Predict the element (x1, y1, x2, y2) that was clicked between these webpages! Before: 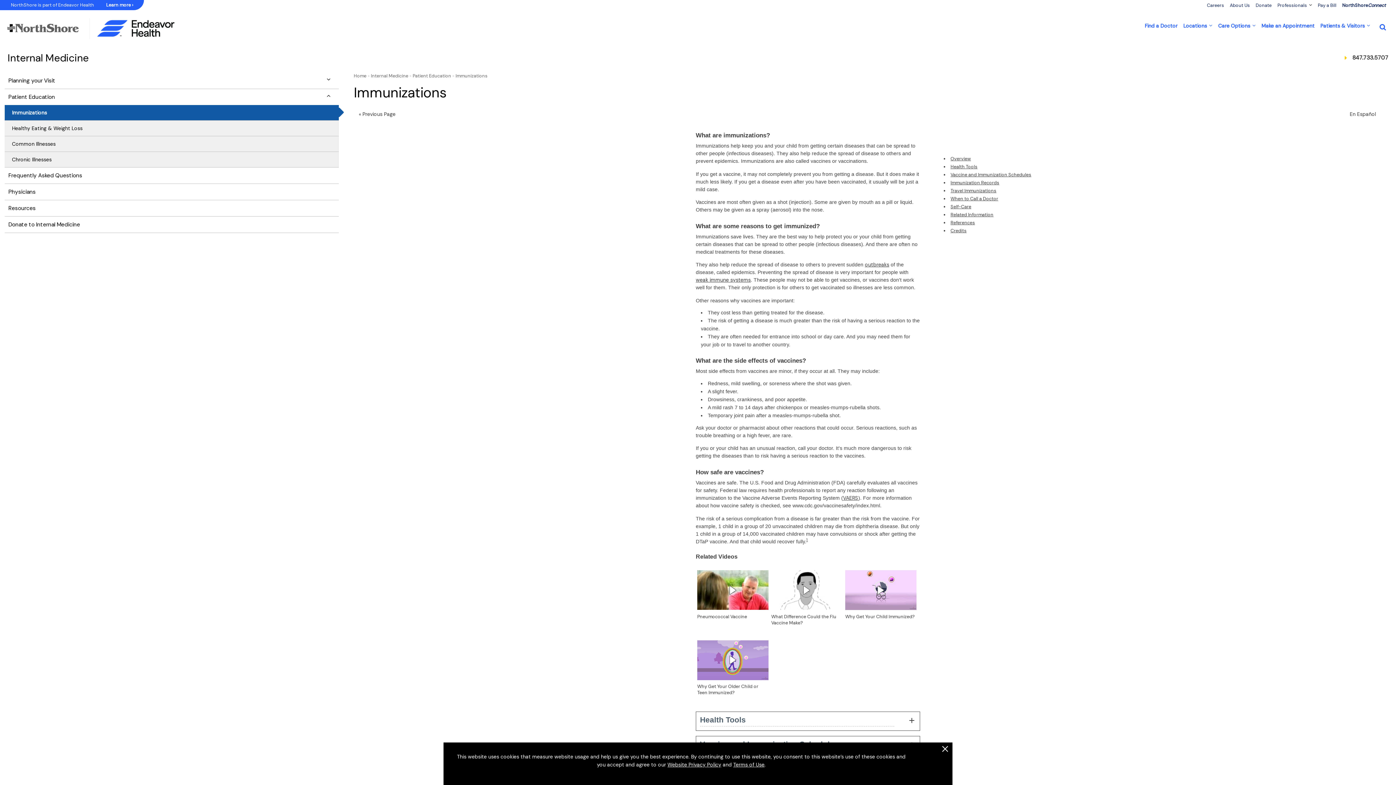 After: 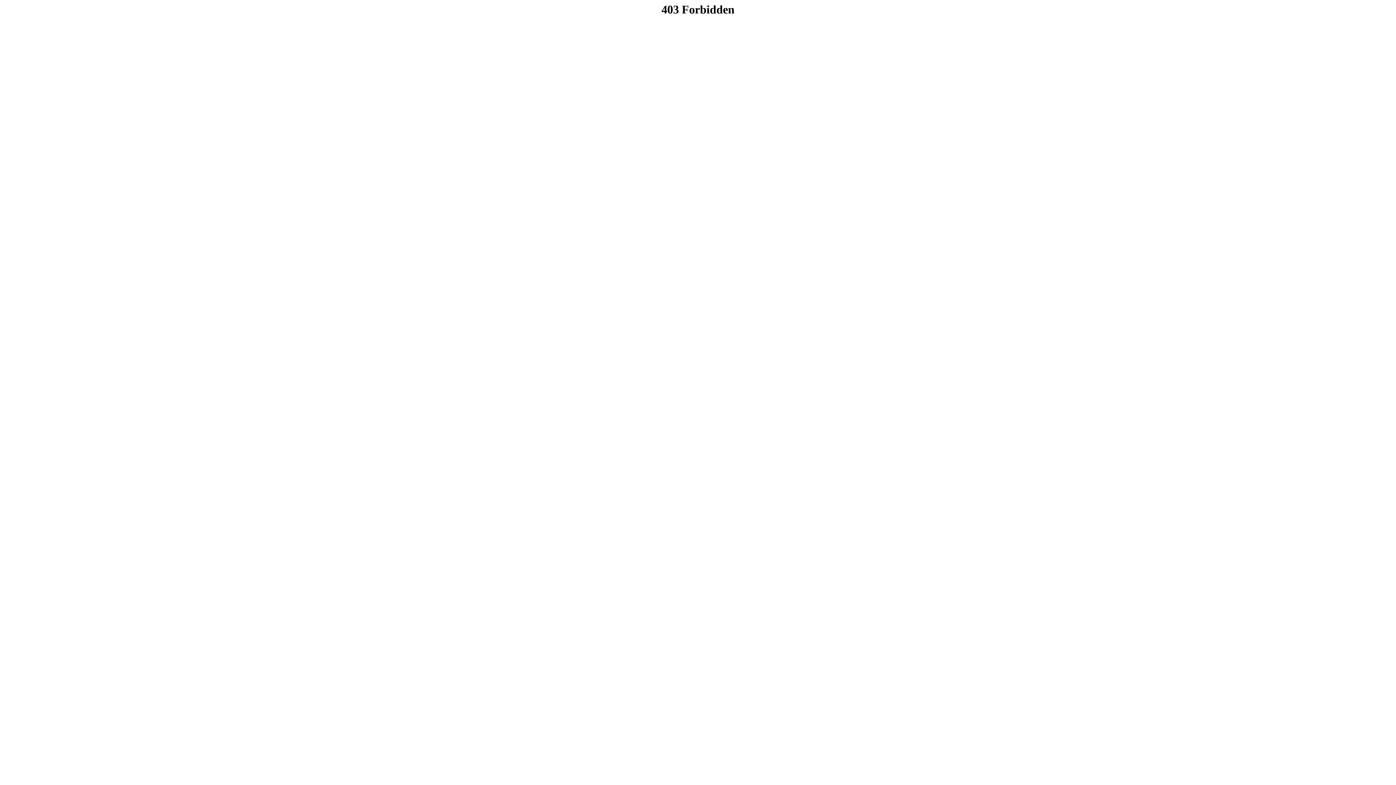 Action: label: About Us bbox: (1230, 2, 1250, 8)